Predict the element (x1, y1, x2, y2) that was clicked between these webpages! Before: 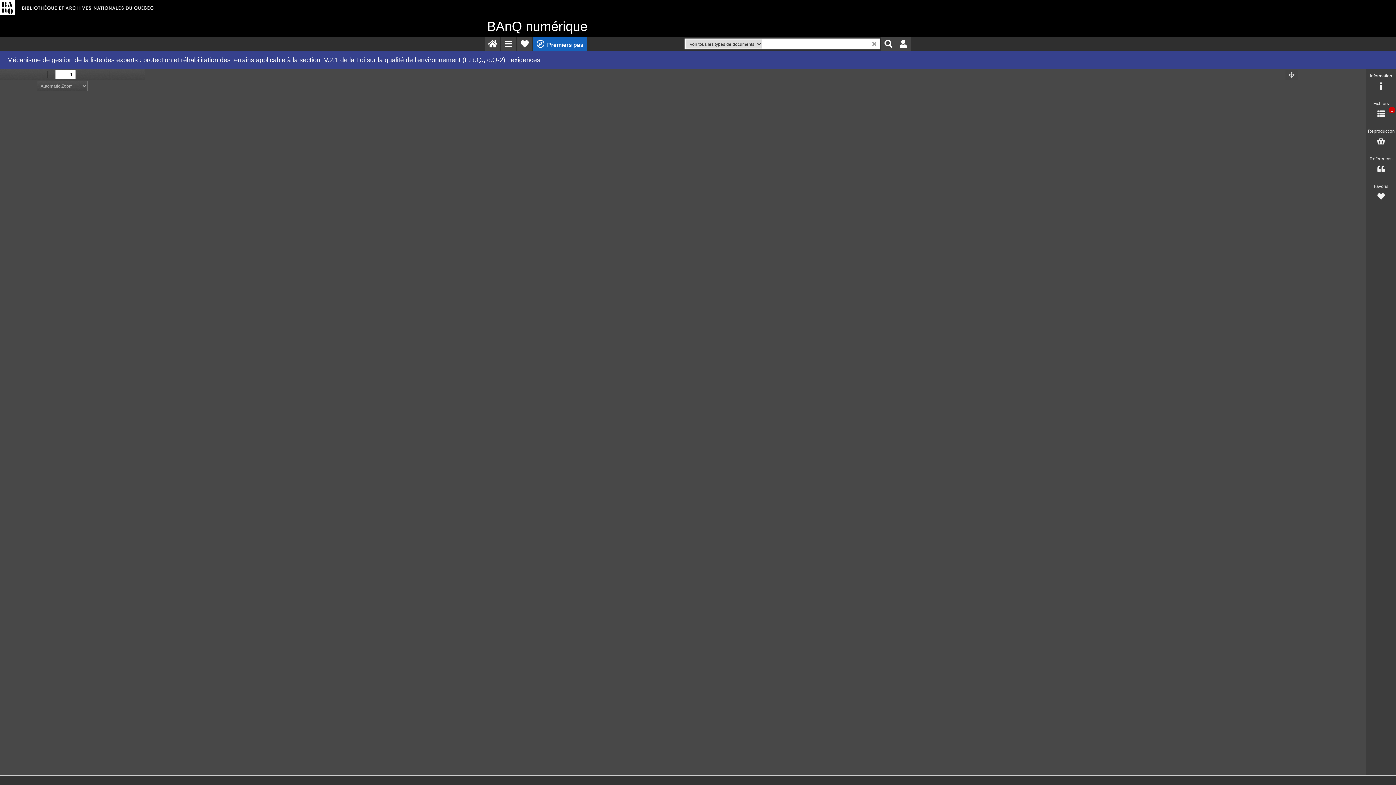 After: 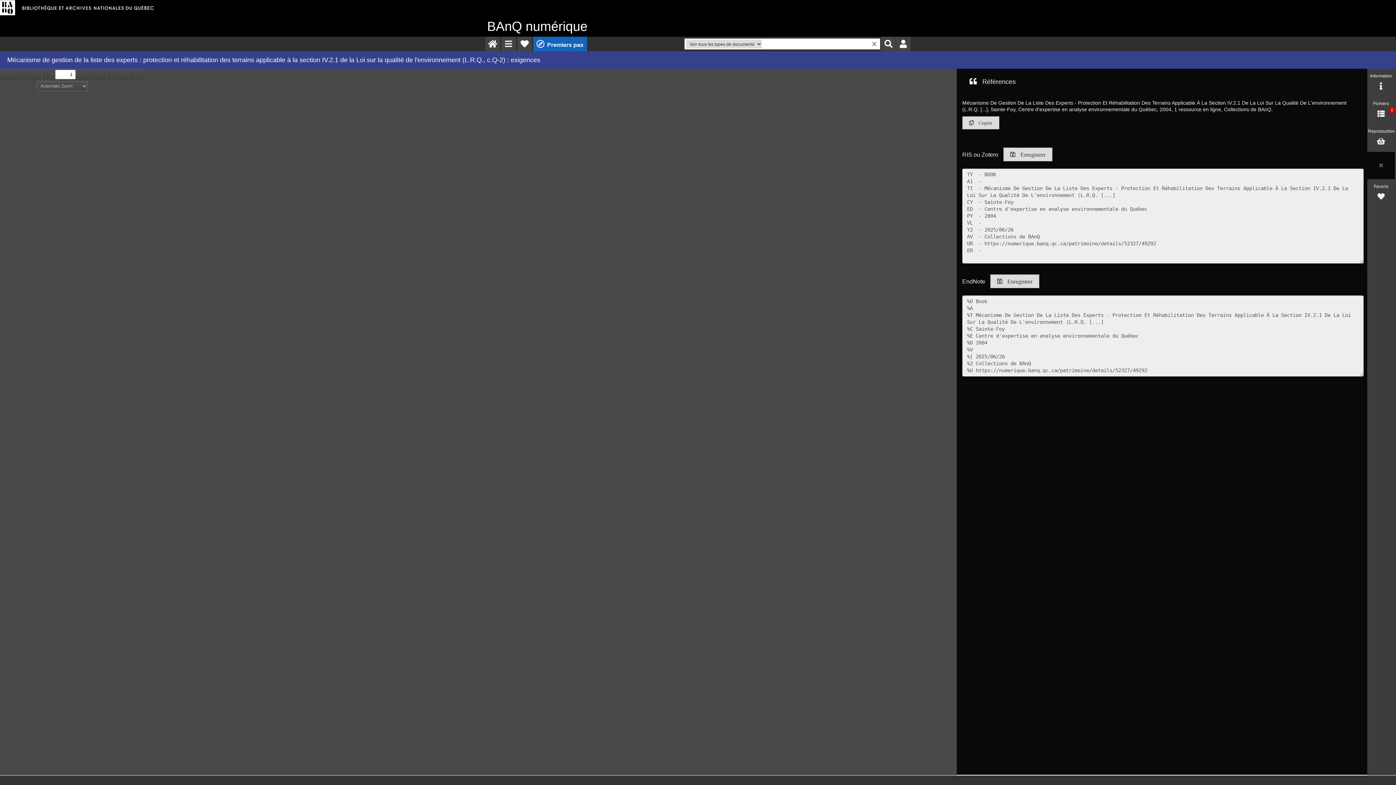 Action: label: Références bbox: (1367, 152, 1394, 179)